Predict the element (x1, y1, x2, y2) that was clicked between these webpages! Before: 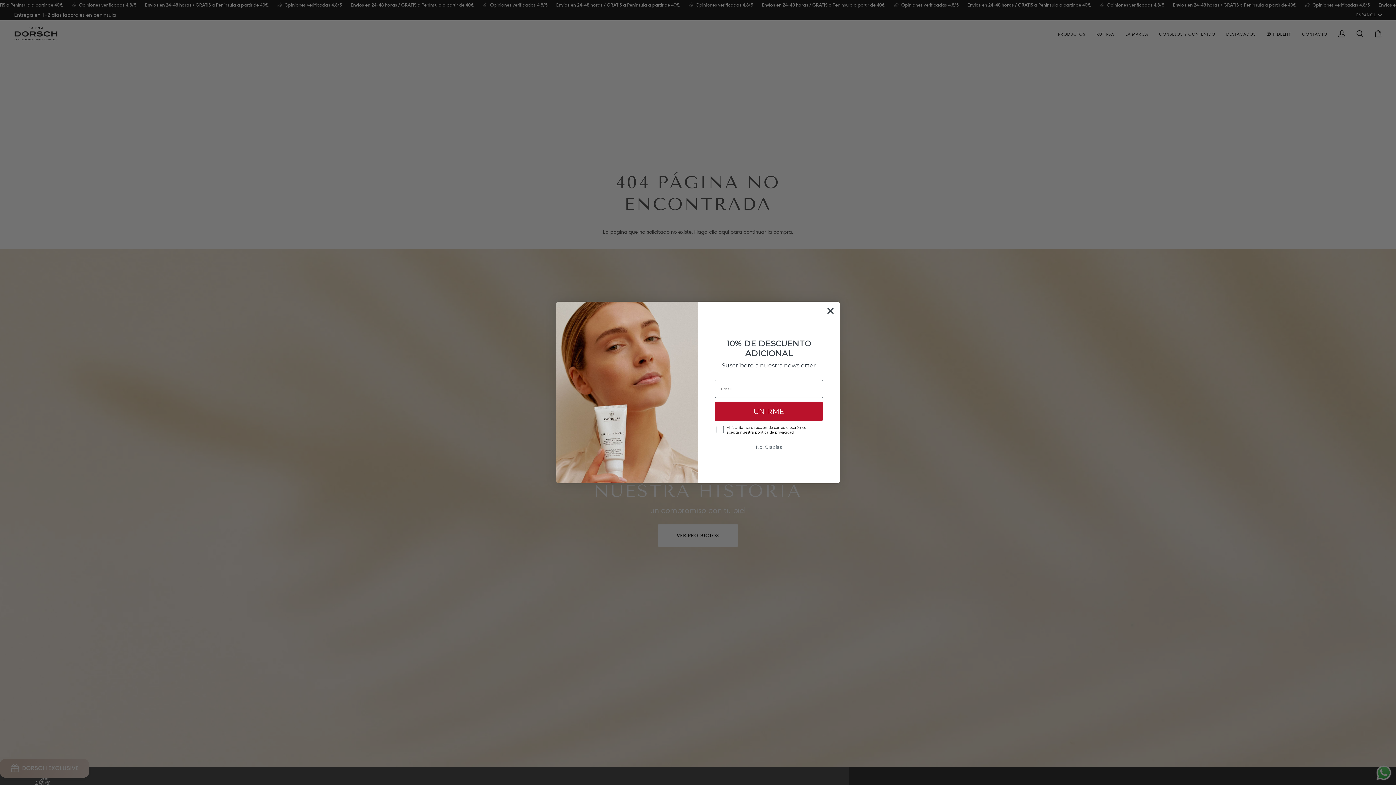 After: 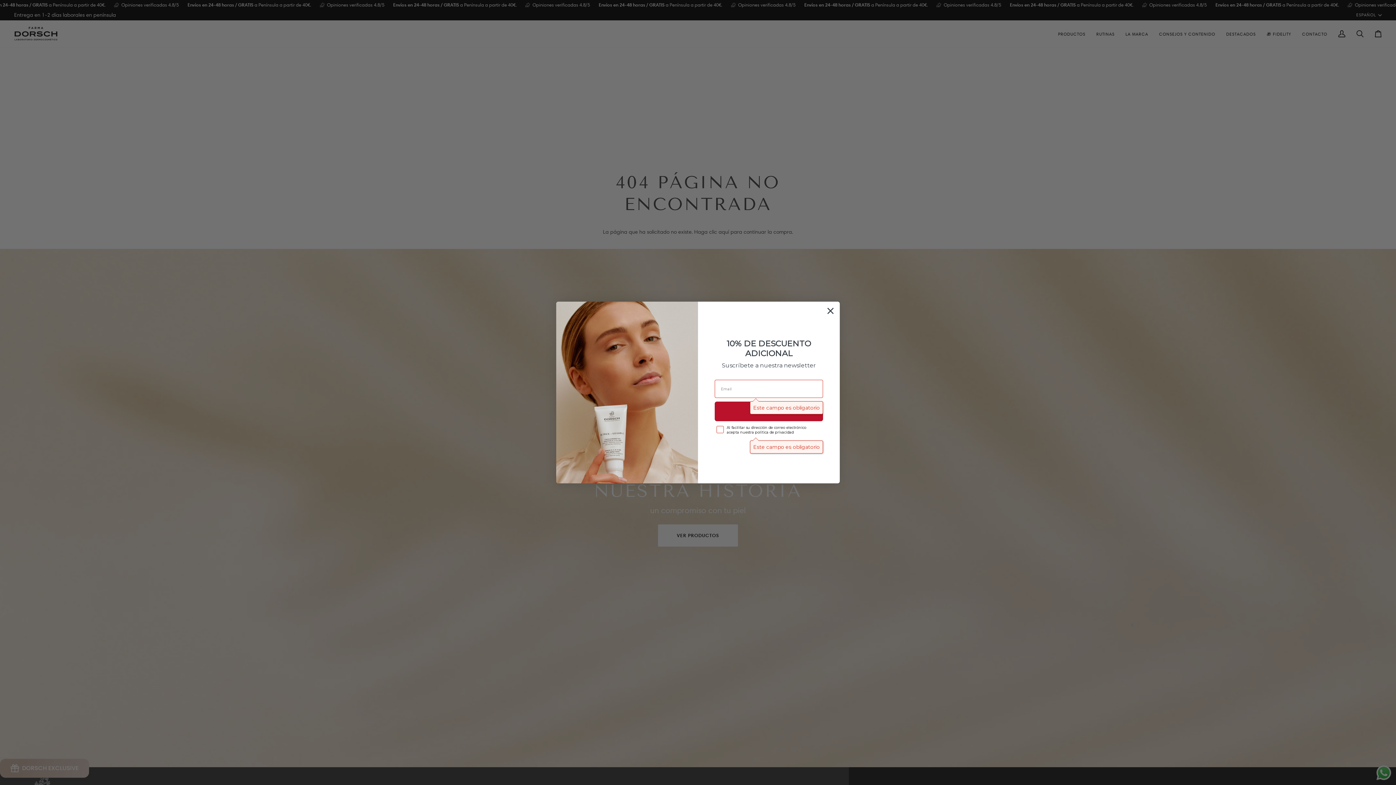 Action: label: UNIRME bbox: (714, 421, 823, 441)